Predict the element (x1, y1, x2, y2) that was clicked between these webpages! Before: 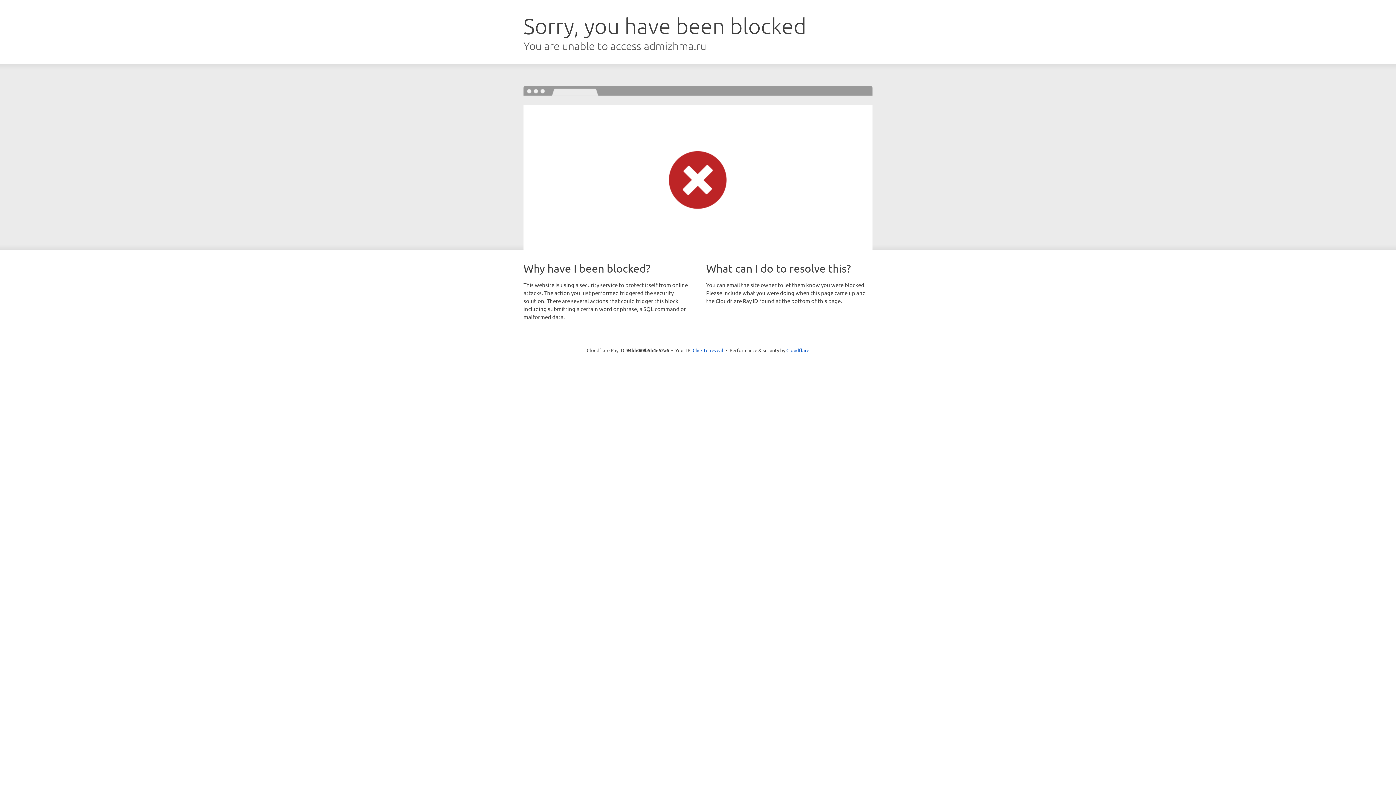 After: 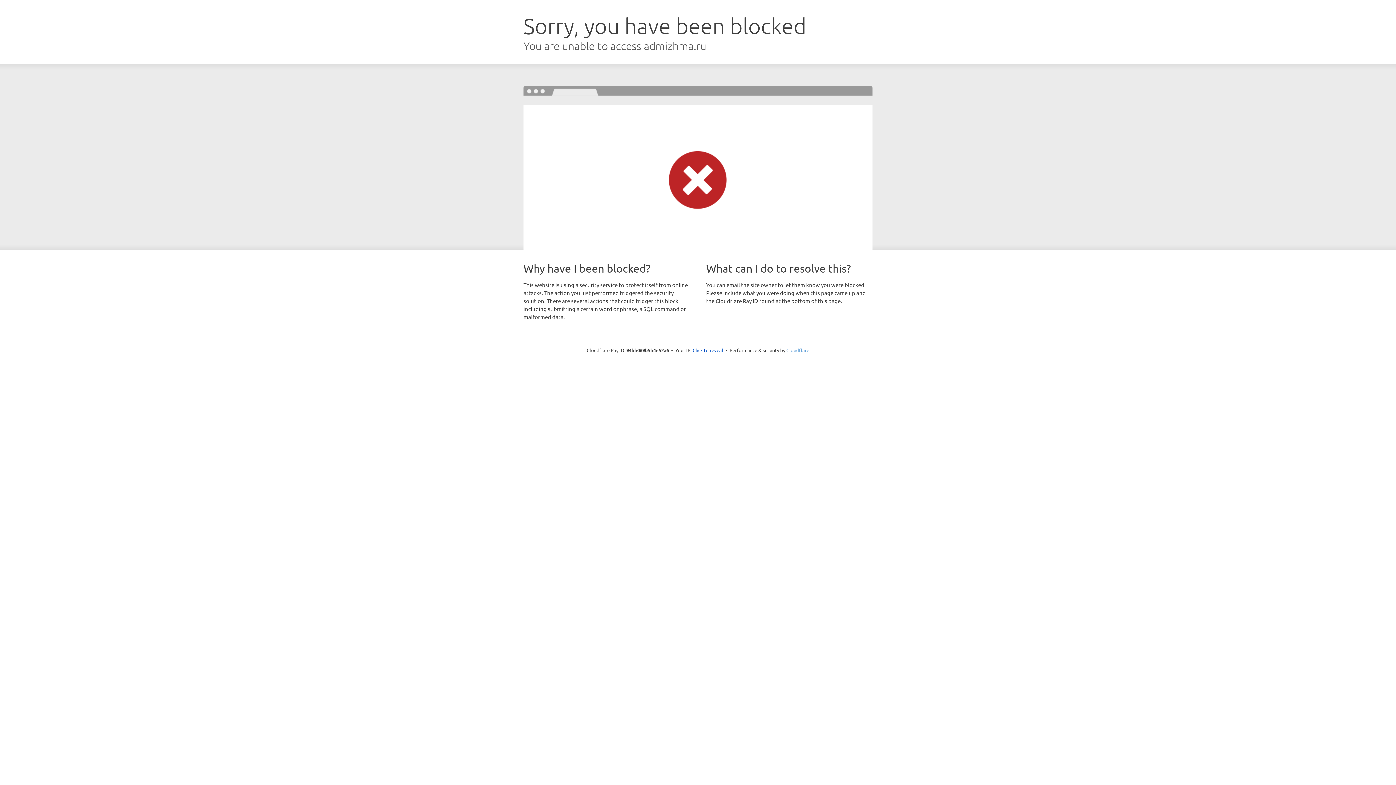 Action: bbox: (786, 347, 809, 353) label: Cloudflare